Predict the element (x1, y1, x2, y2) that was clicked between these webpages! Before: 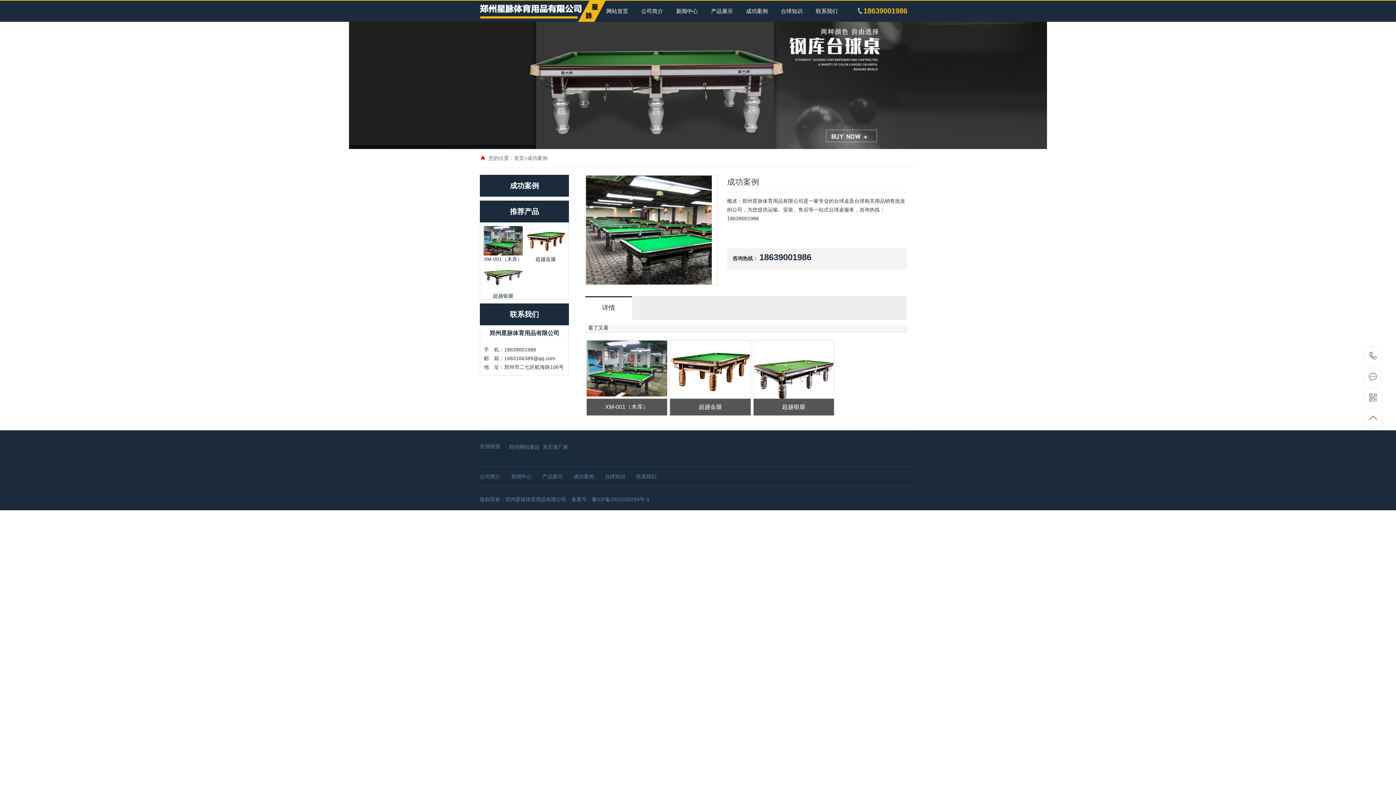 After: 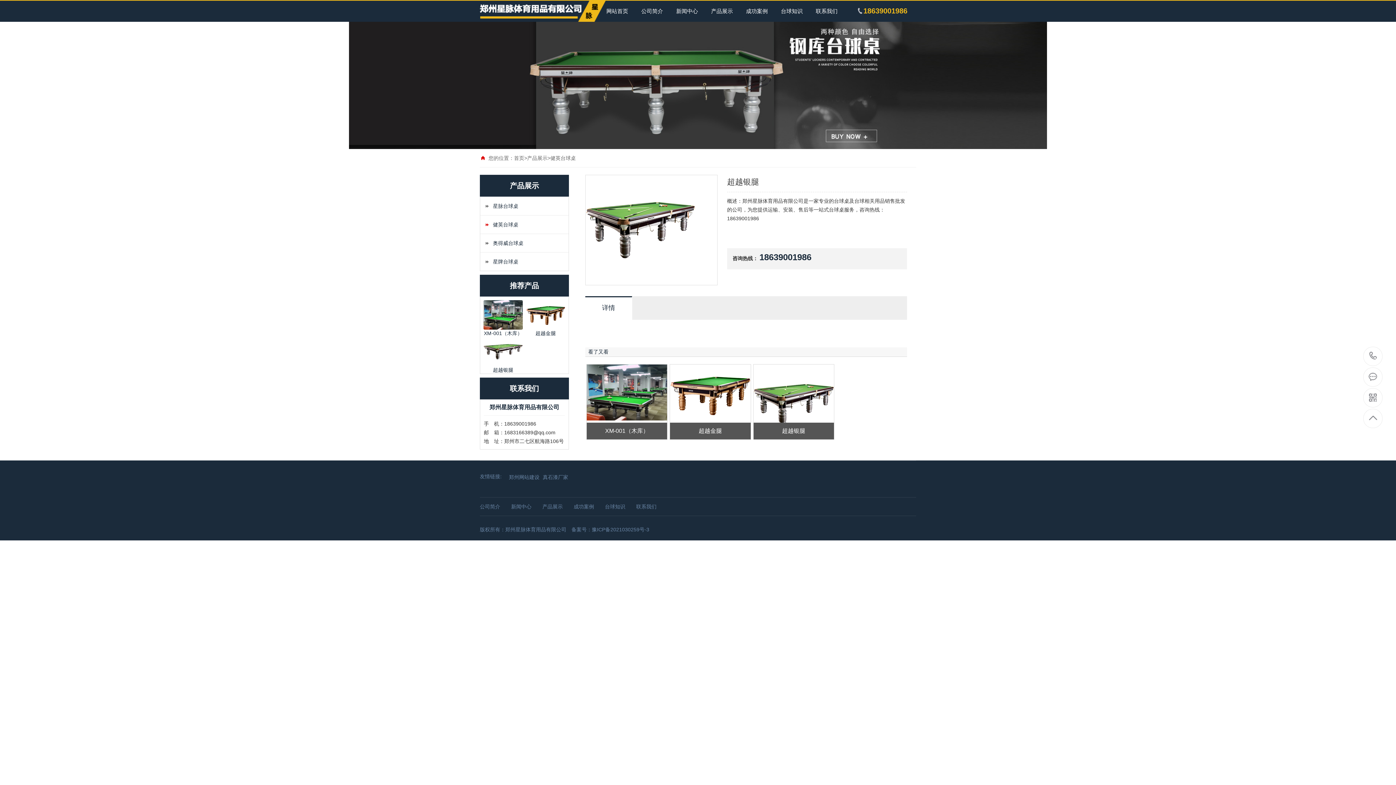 Action: bbox: (483, 262, 522, 299) label: 超越银腿